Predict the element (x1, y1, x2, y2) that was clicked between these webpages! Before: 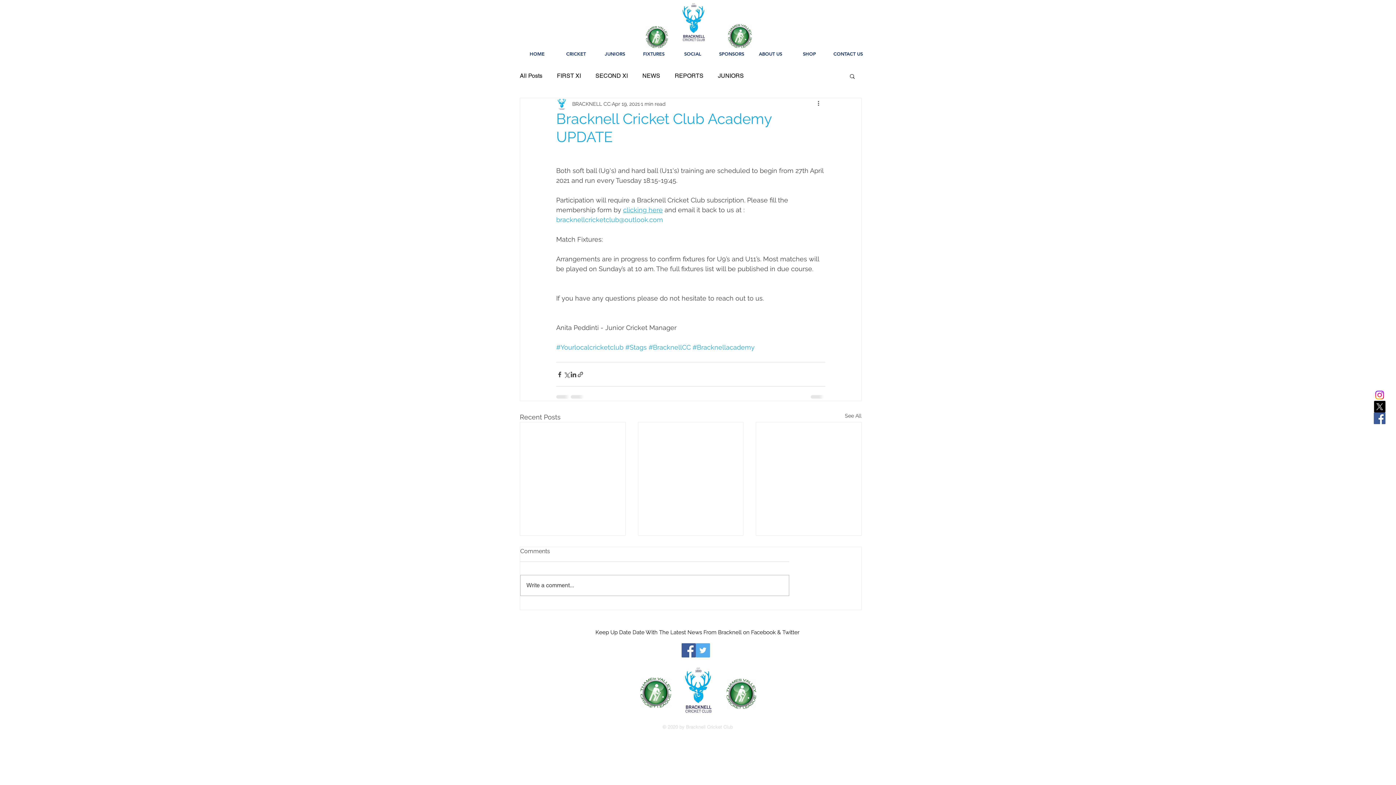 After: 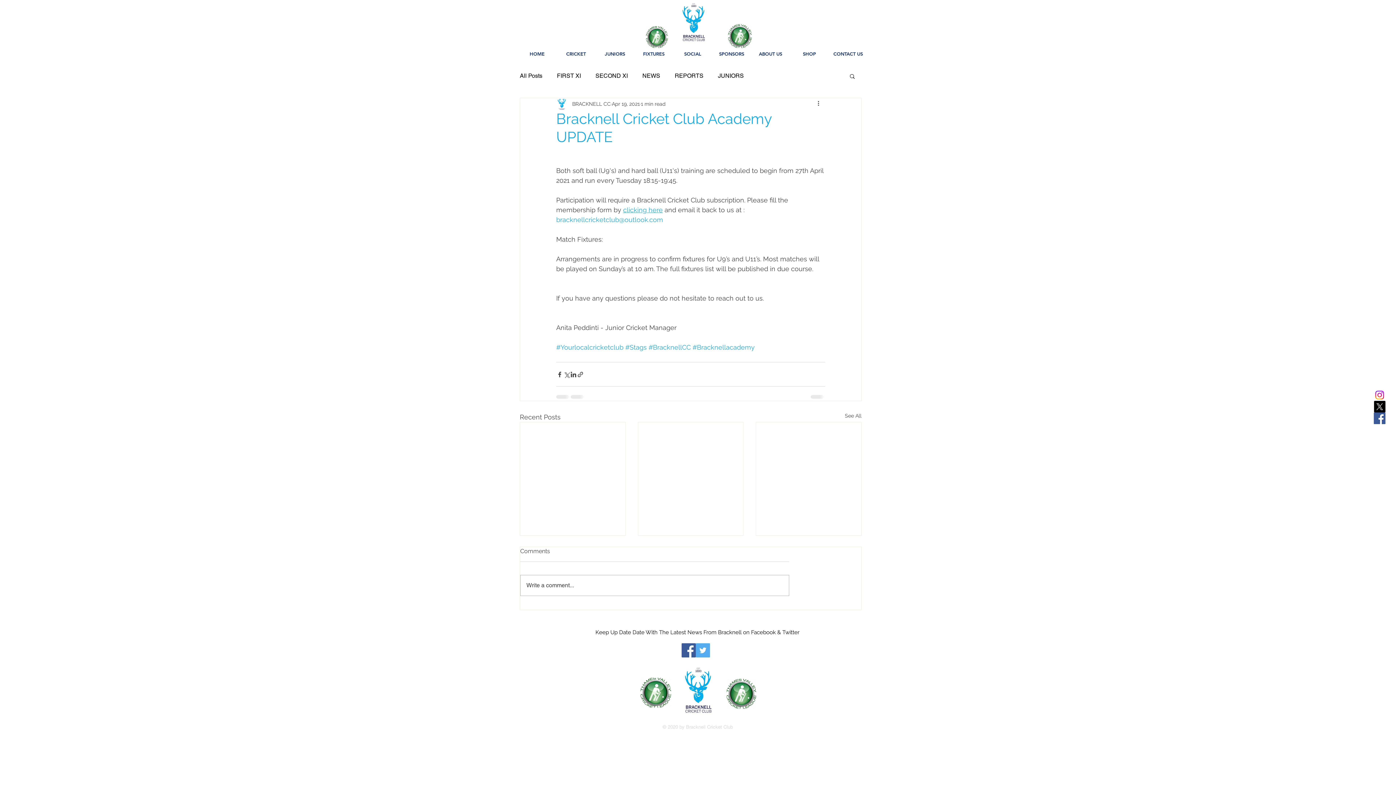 Action: label: Facebook Social Icon bbox: (1374, 412, 1385, 424)